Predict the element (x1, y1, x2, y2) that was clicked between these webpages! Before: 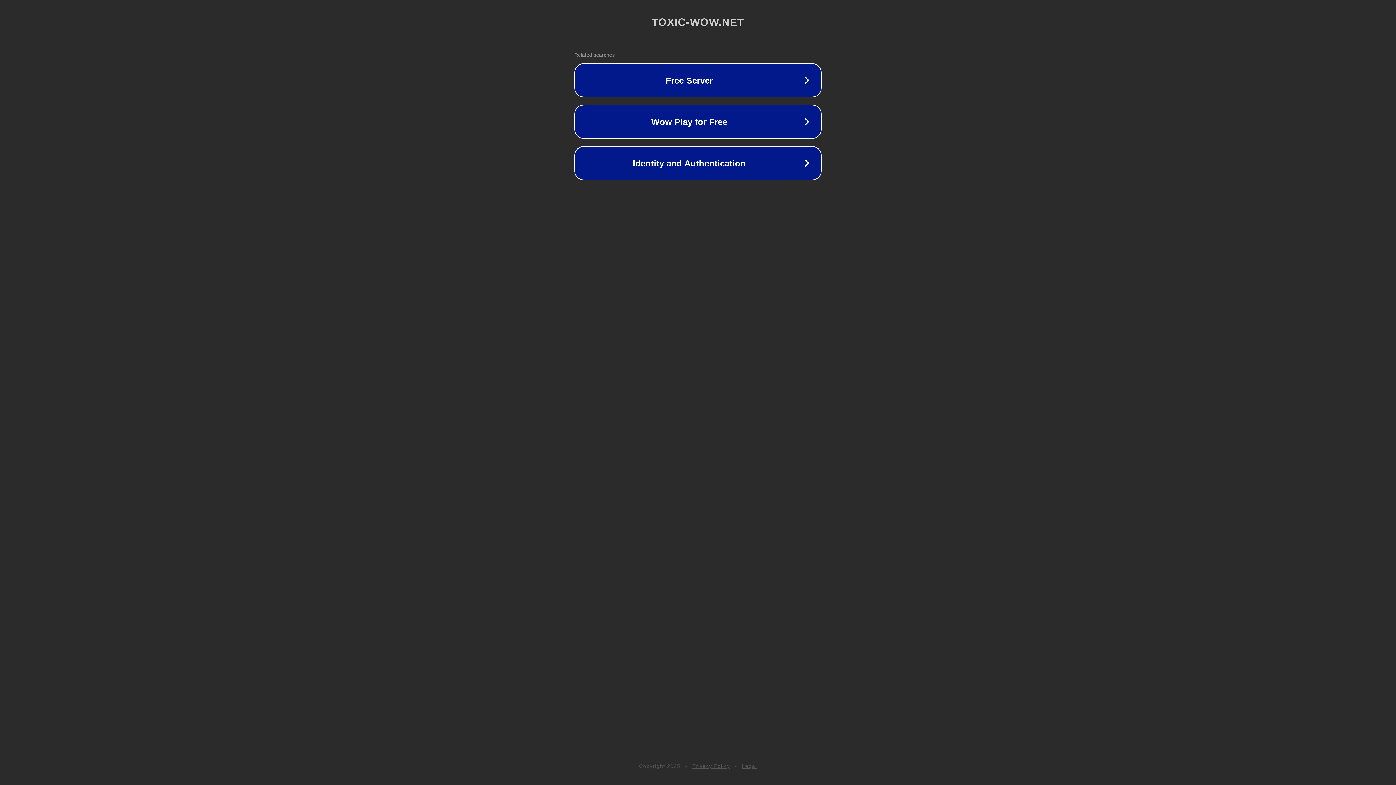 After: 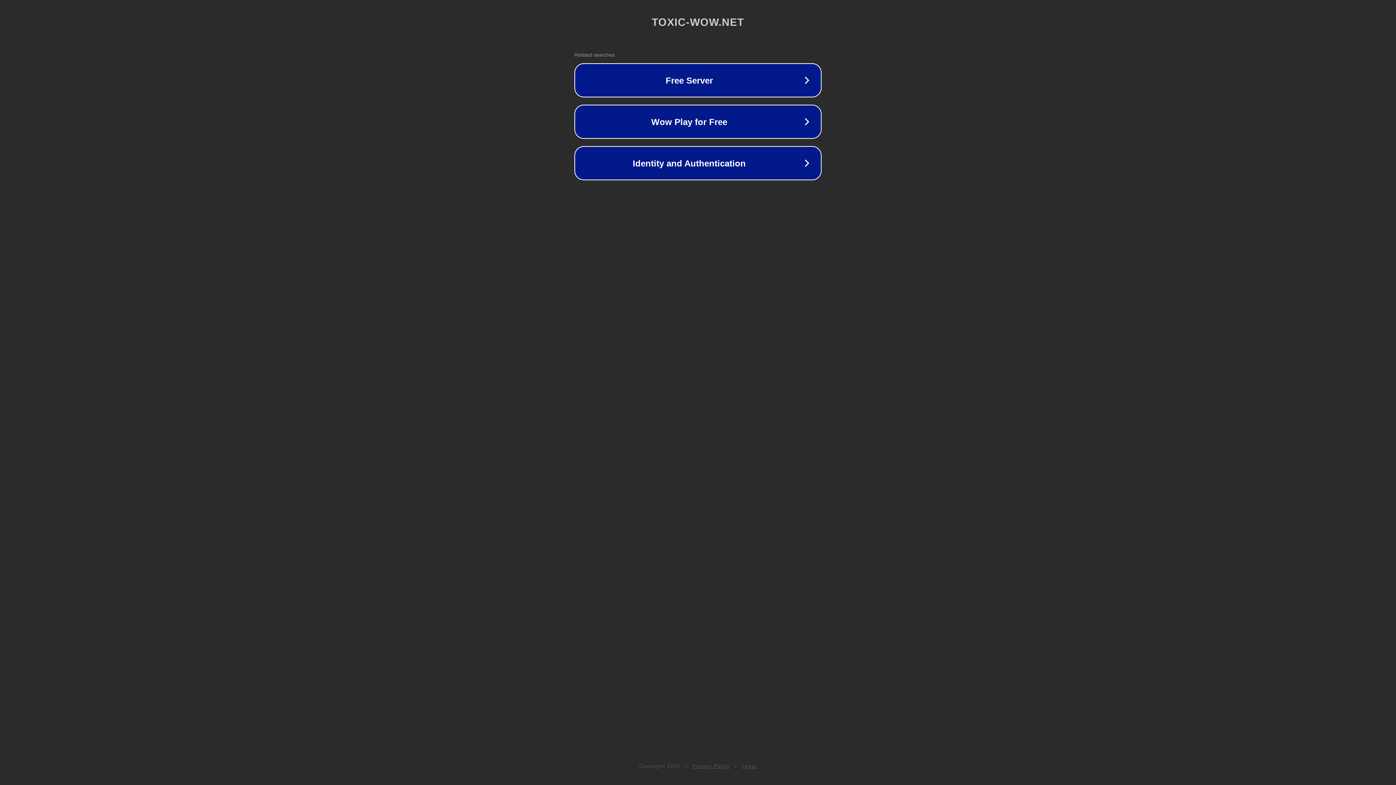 Action: bbox: (742, 763, 757, 769) label: Legal